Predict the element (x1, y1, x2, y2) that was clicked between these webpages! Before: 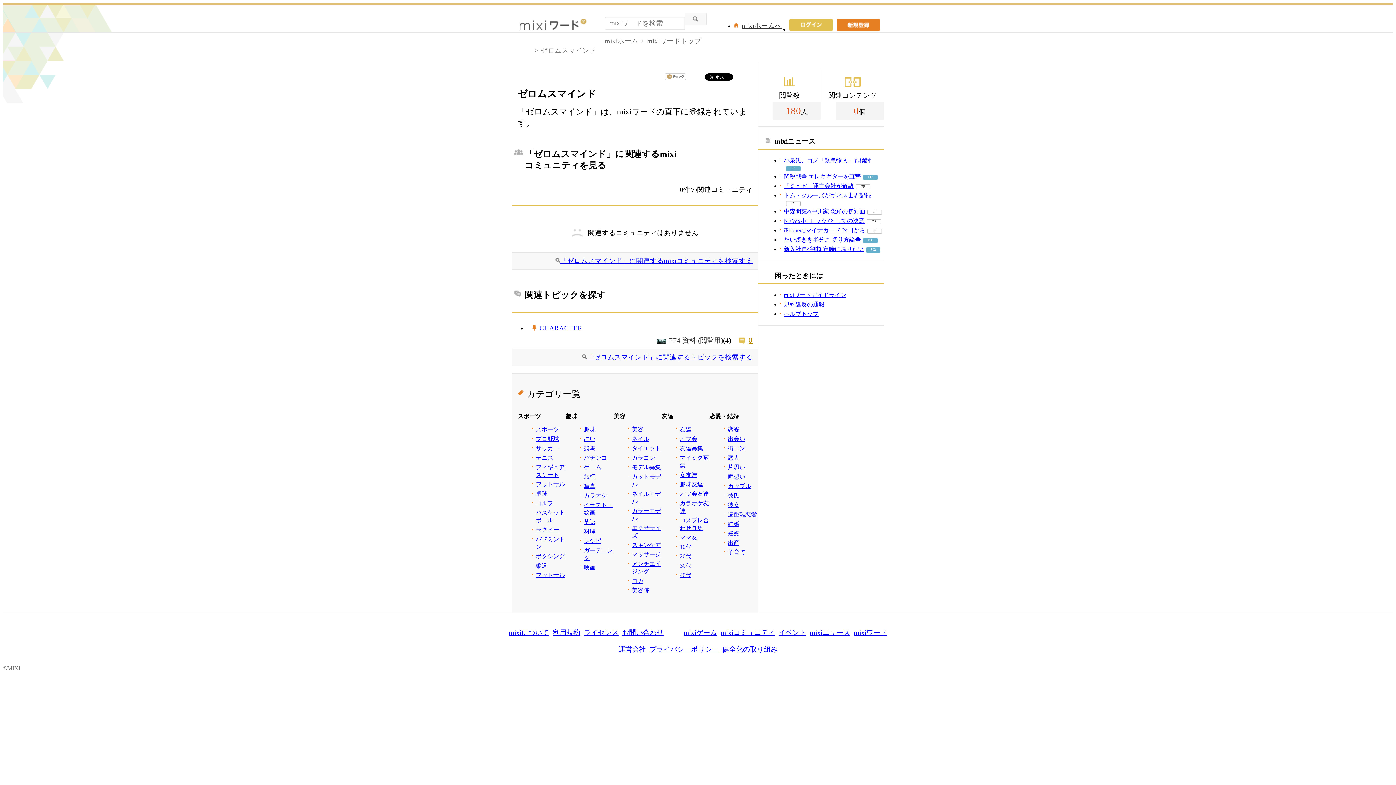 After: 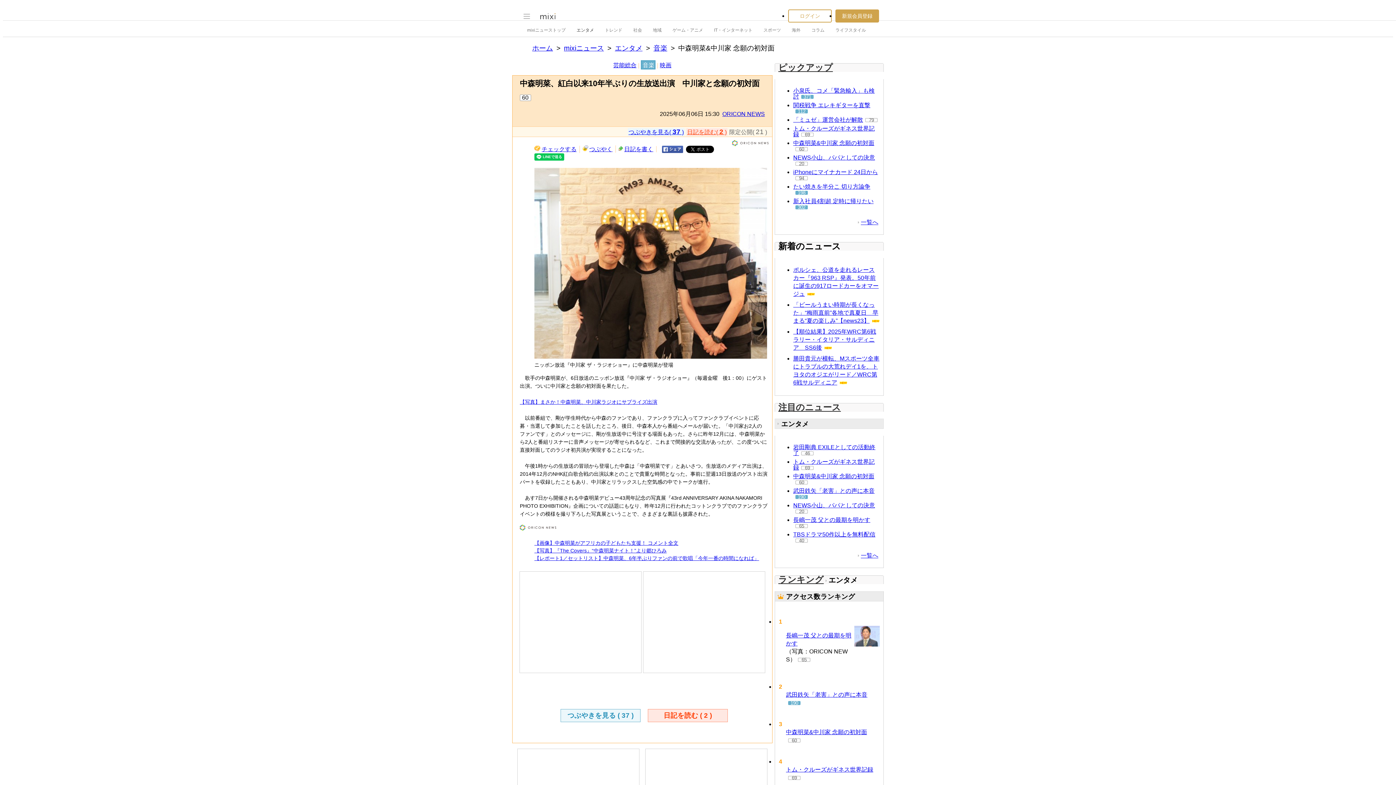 Action: label: 中森明菜&中川家 念願の初対面 bbox: (784, 208, 865, 214)